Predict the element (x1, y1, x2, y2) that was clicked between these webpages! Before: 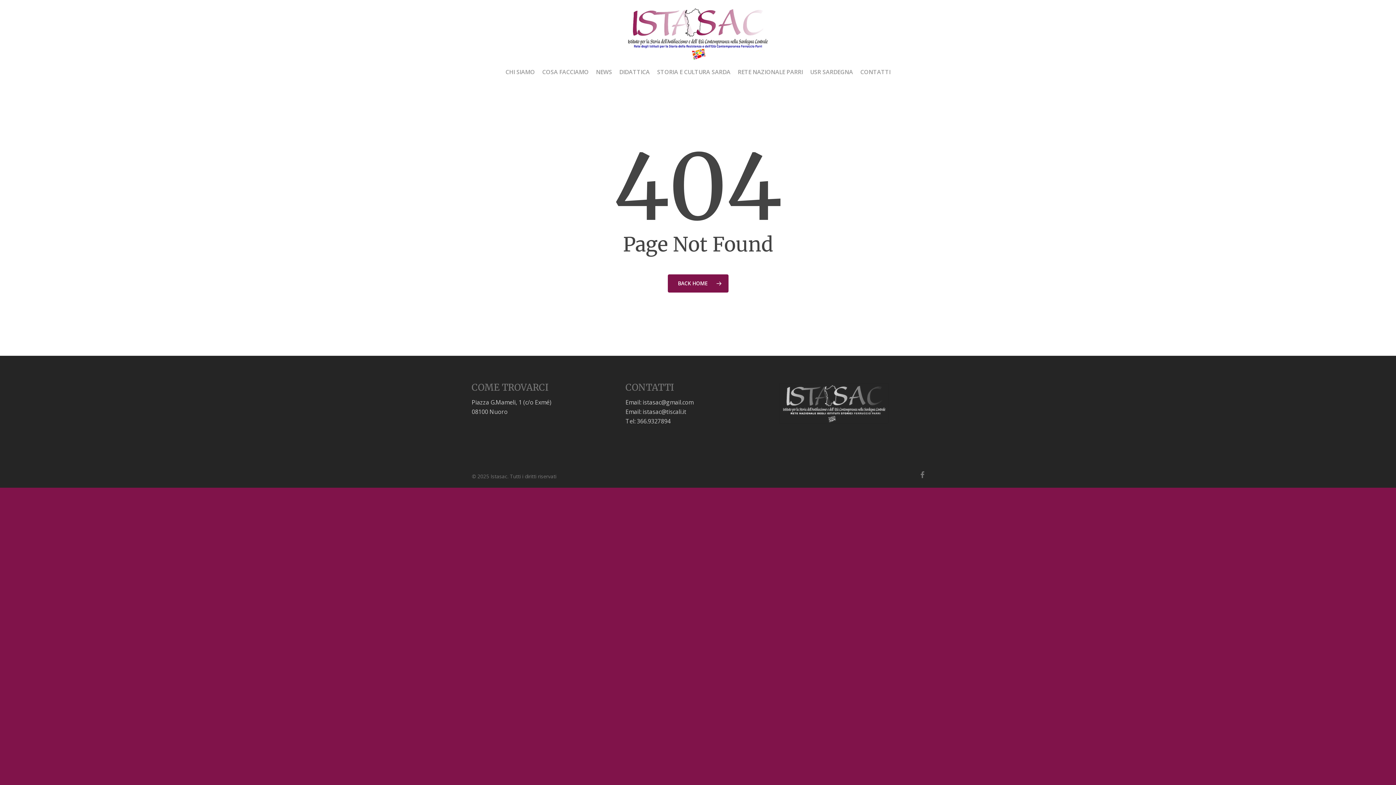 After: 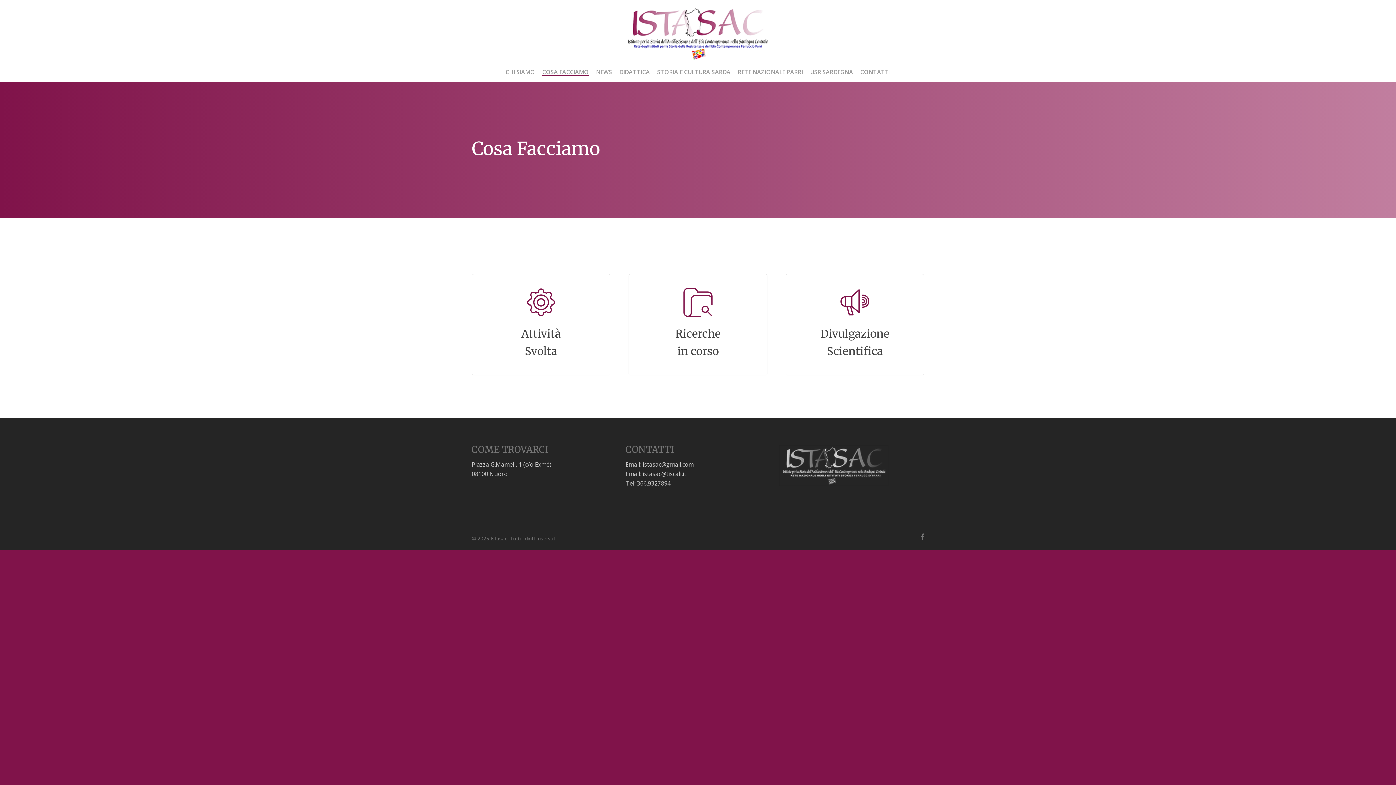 Action: bbox: (542, 69, 588, 82) label: COSA FACCIAMO